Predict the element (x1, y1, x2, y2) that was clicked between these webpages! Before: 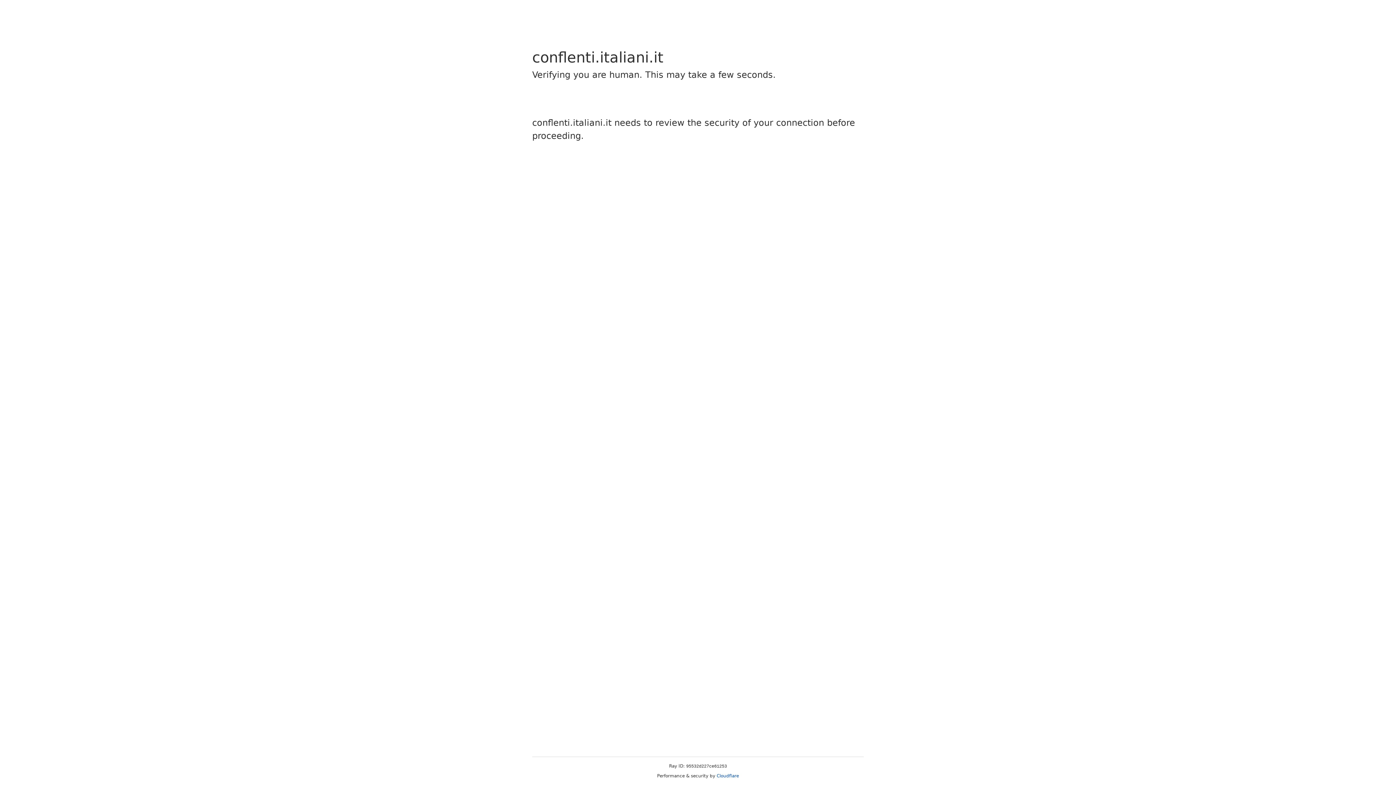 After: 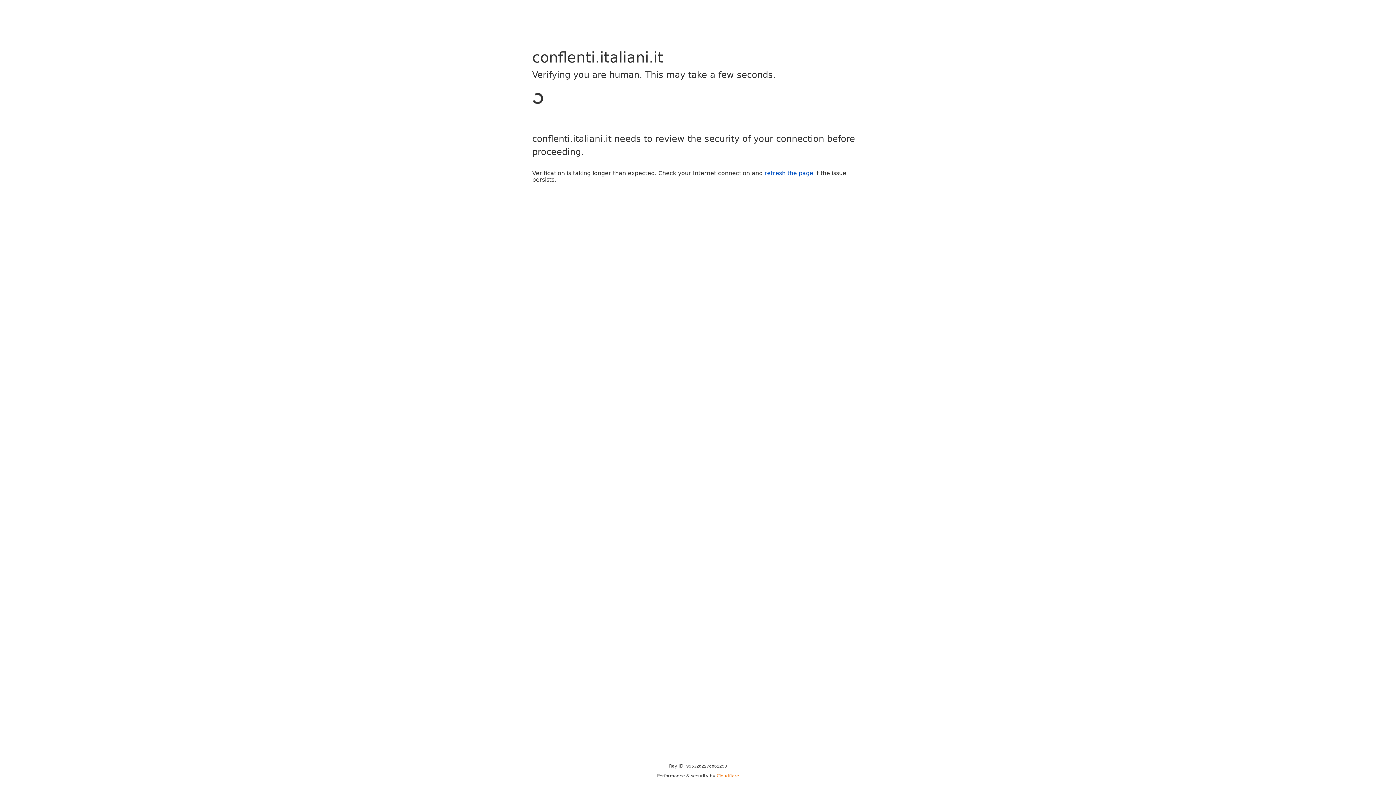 Action: label: Cloudflare bbox: (716, 773, 739, 778)